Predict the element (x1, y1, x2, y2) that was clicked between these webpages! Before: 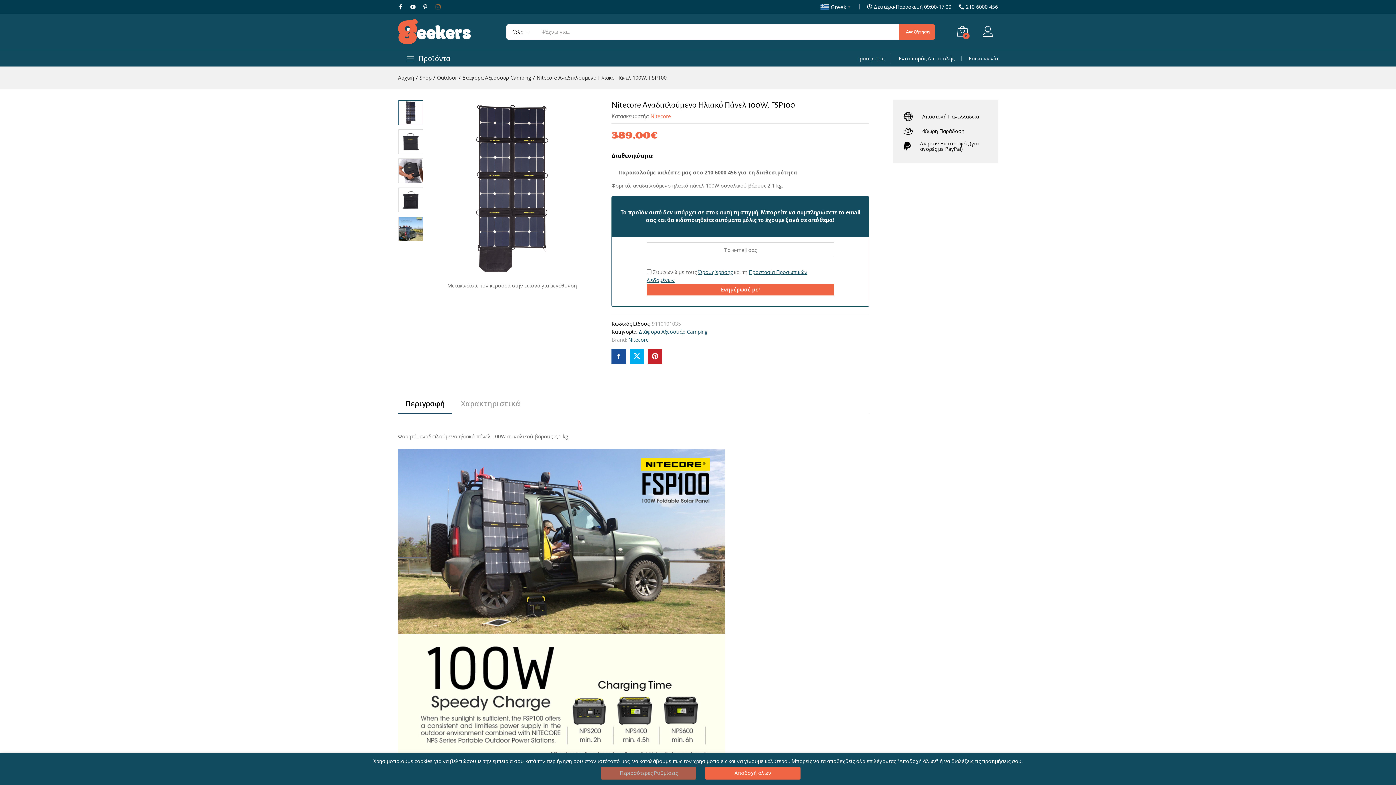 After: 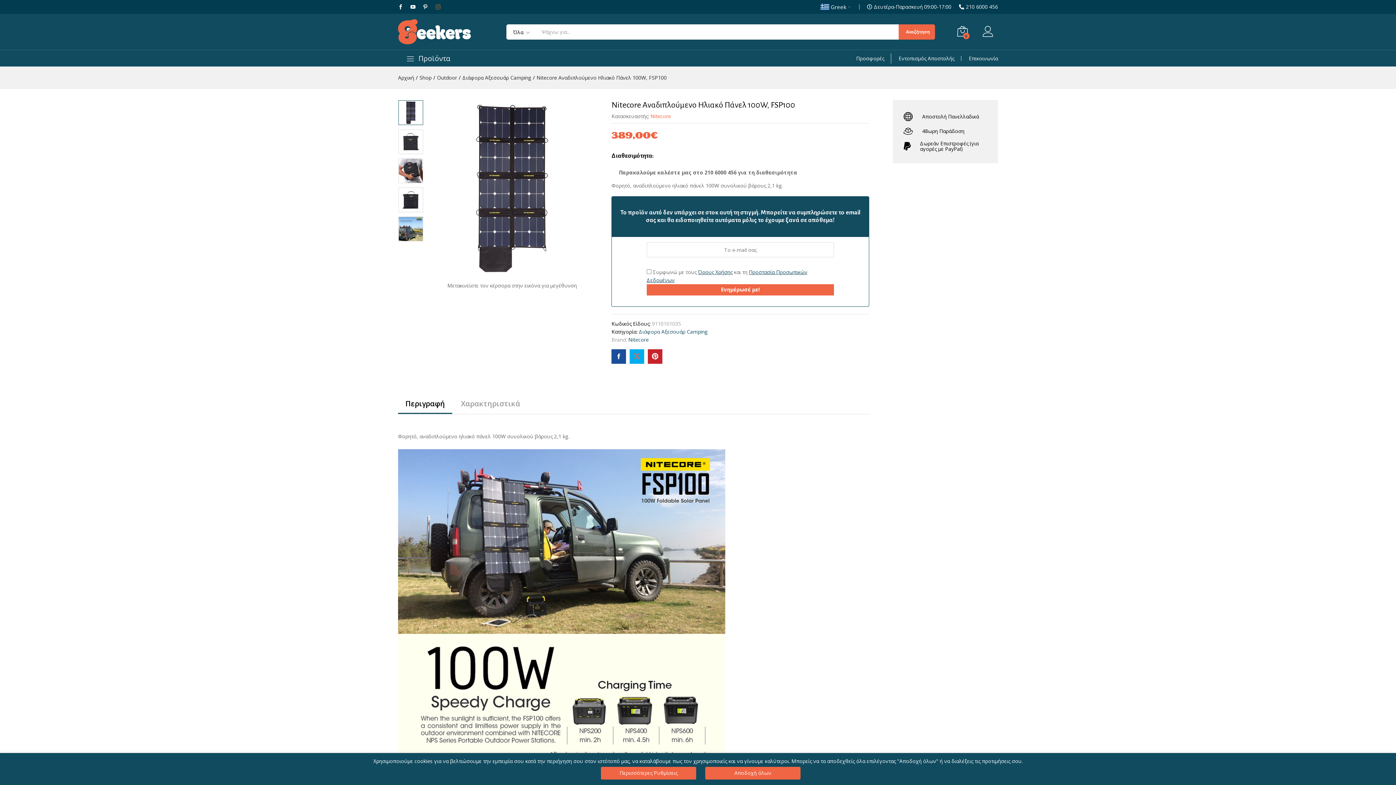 Action: bbox: (629, 349, 644, 363)